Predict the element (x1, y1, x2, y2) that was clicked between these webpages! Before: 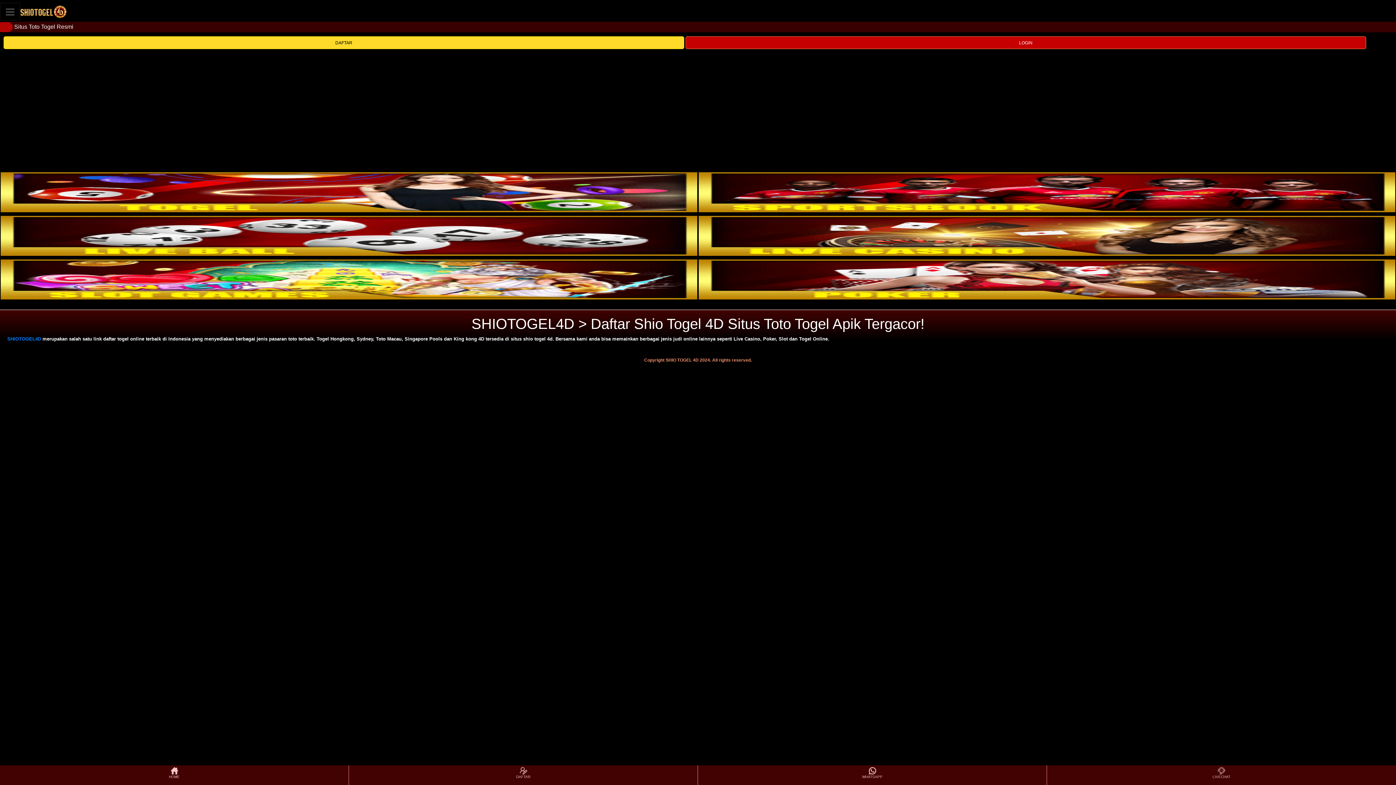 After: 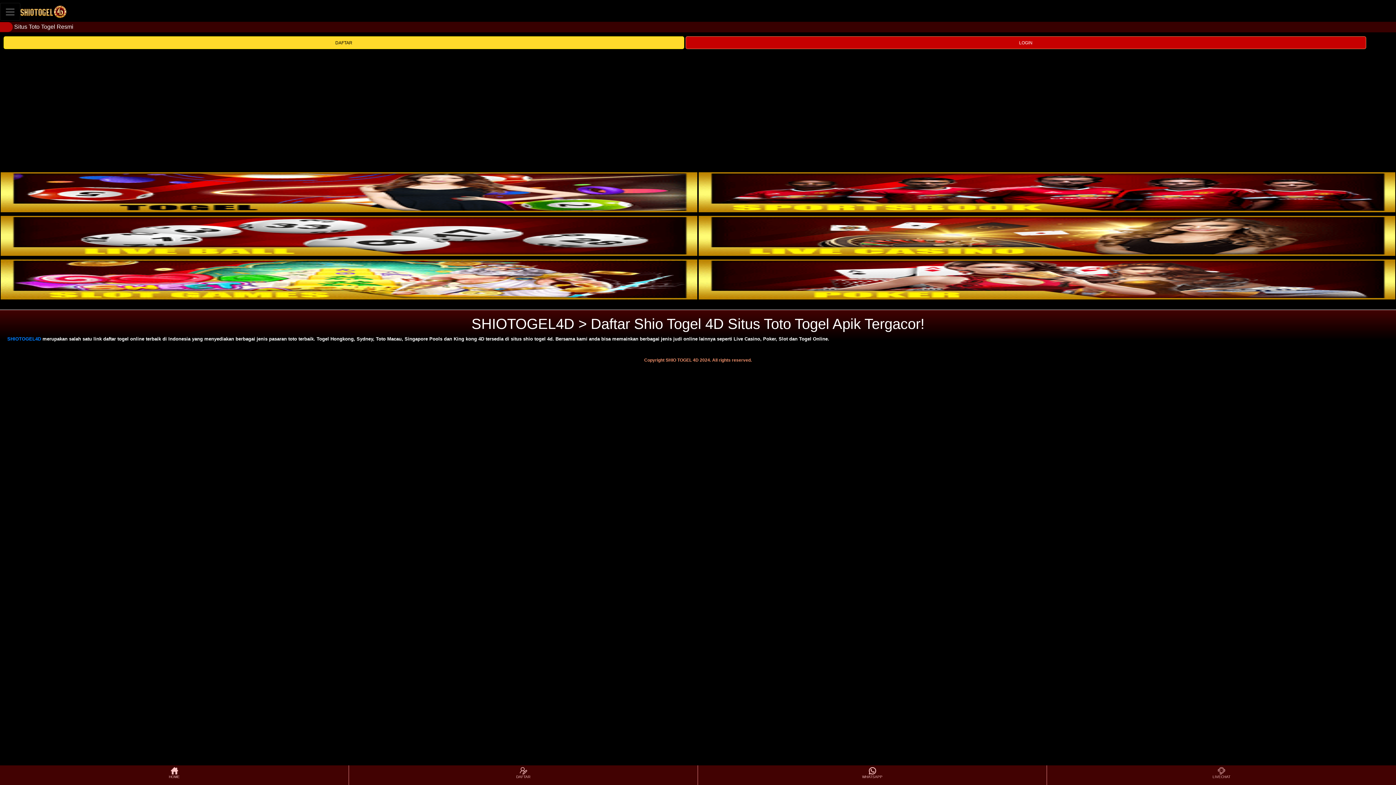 Action: bbox: (698, 216, 1395, 256)